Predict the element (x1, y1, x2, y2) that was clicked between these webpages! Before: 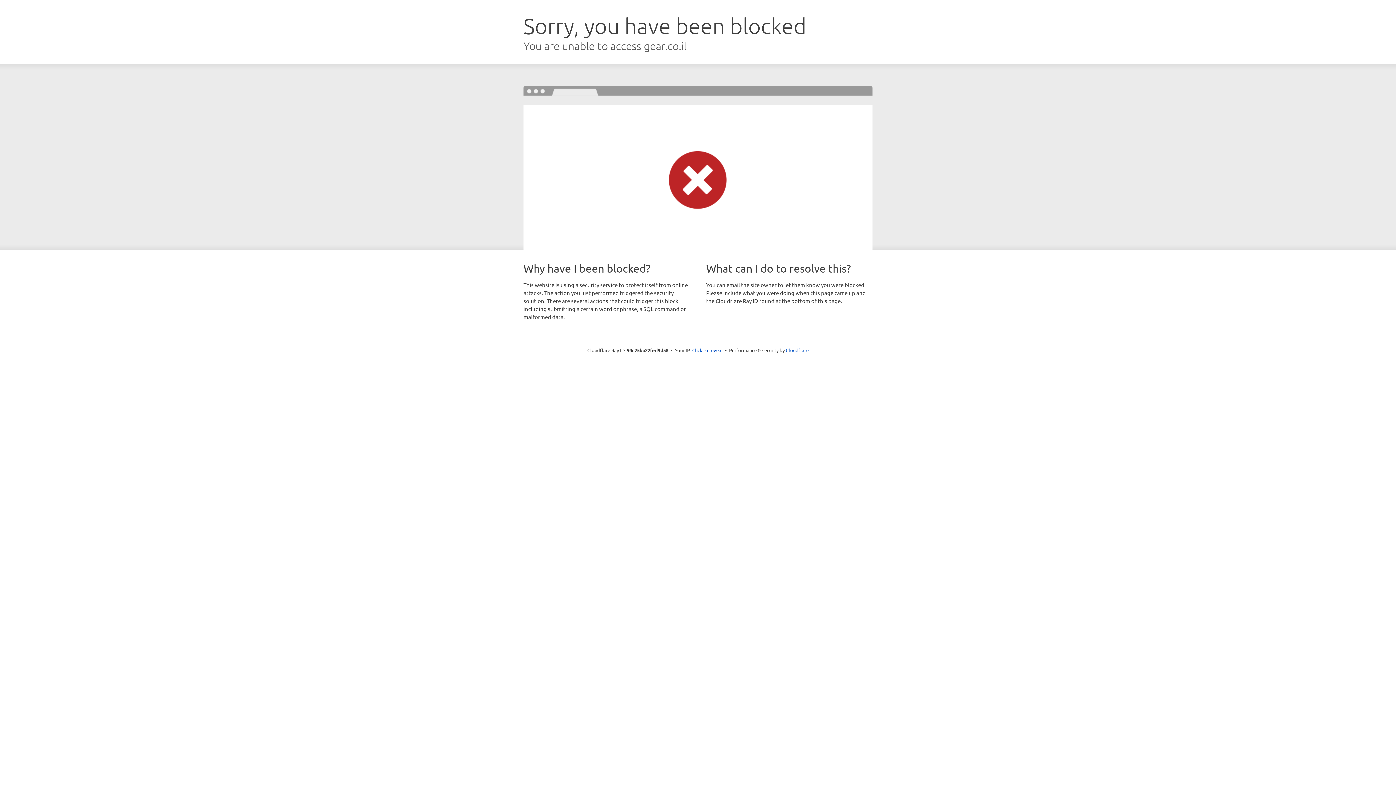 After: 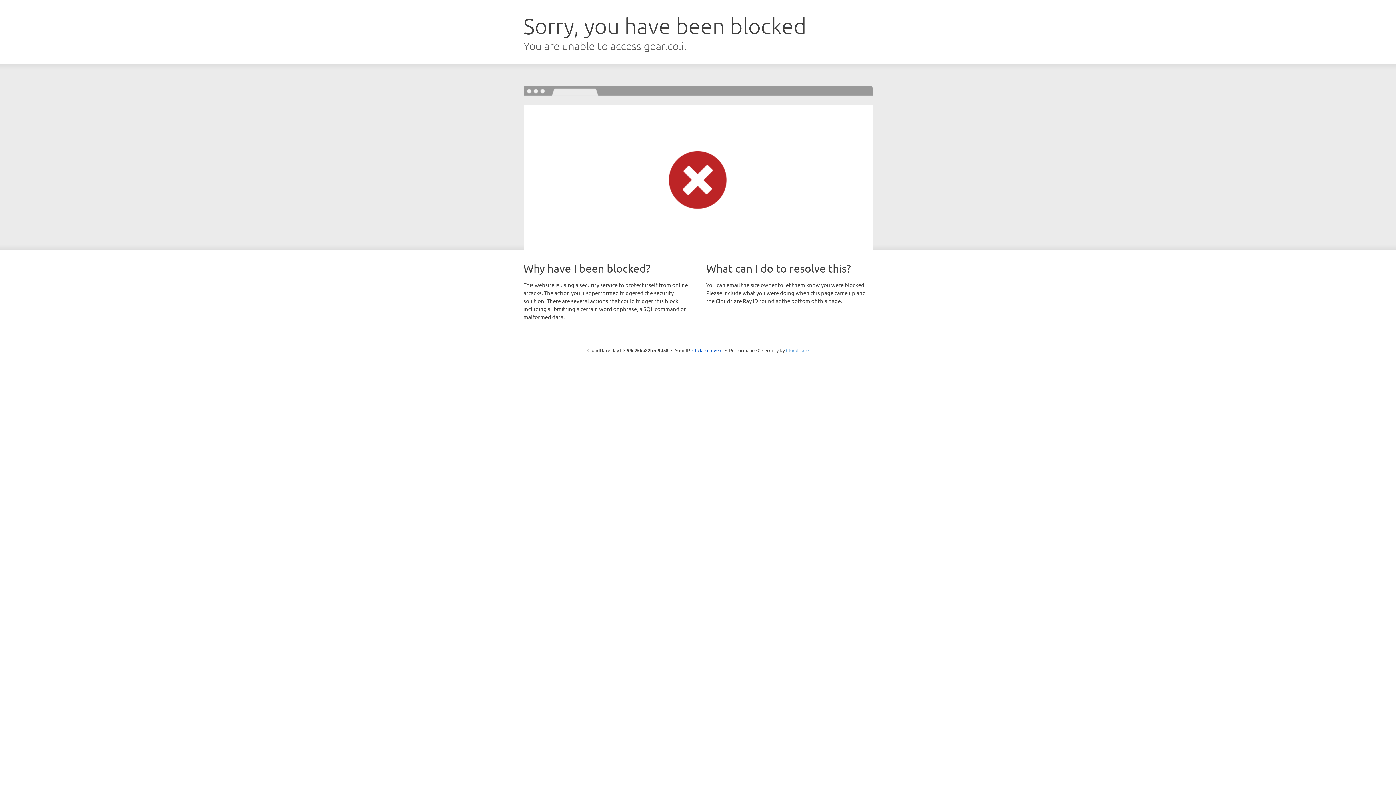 Action: label: Cloudflare bbox: (786, 347, 808, 353)